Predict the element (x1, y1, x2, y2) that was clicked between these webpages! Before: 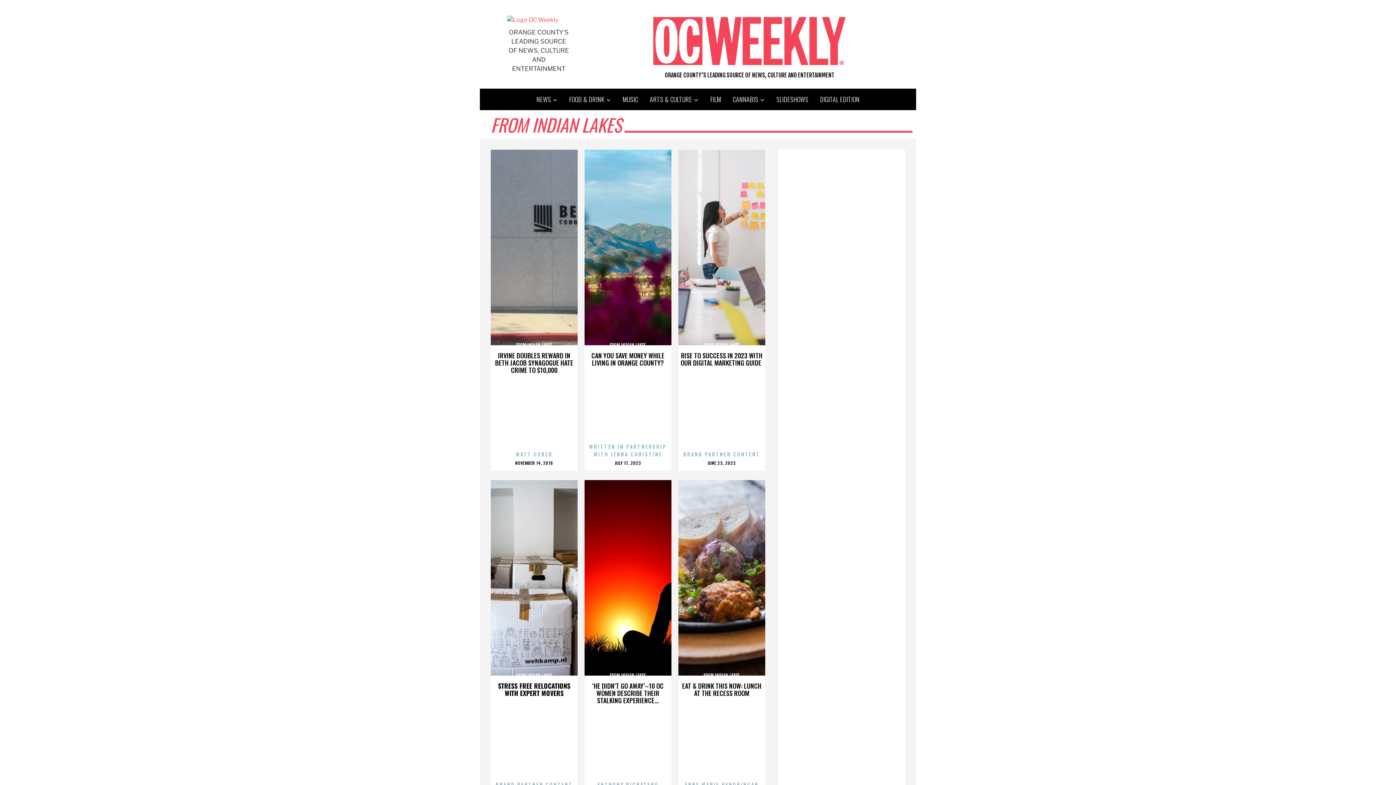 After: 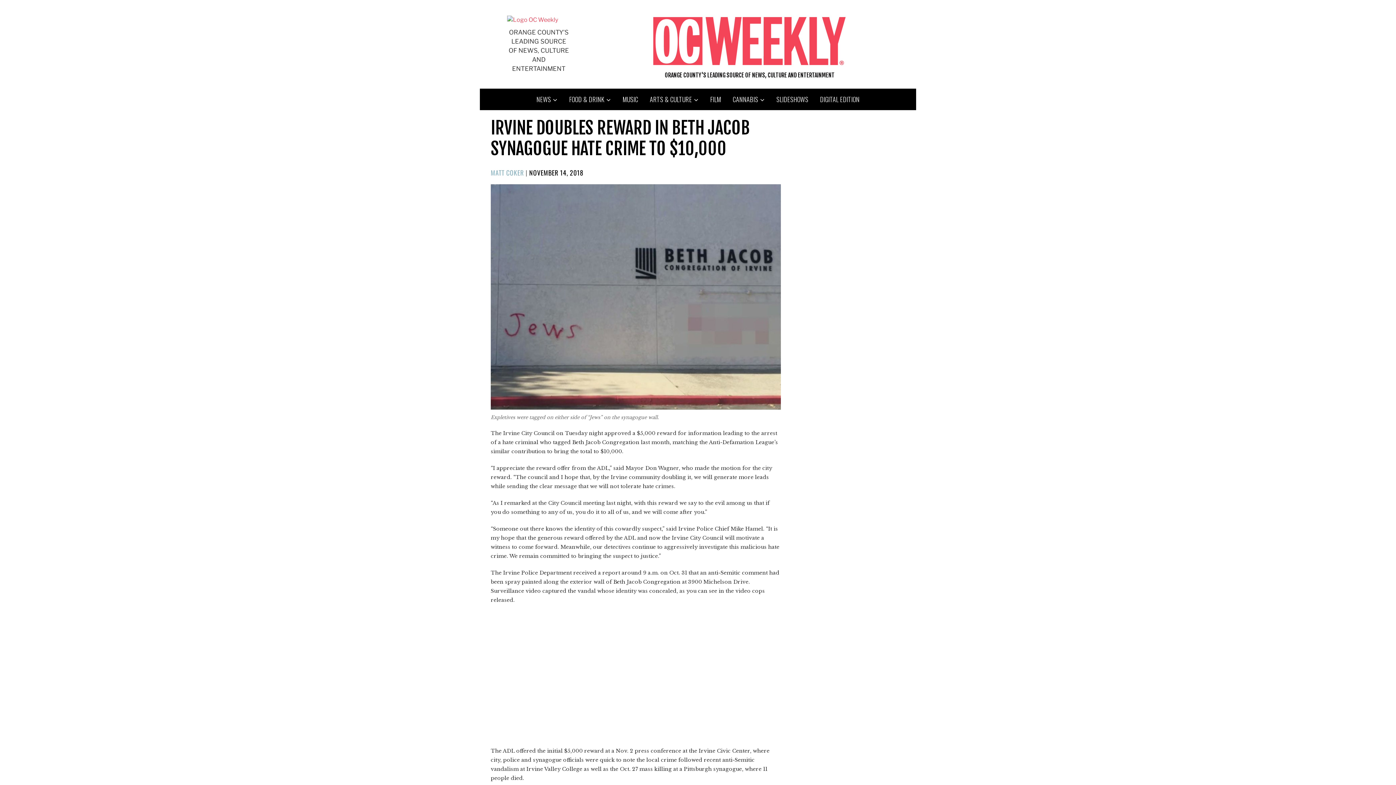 Action: label: NOVEMBER 14, 2018 bbox: (515, 458, 553, 466)